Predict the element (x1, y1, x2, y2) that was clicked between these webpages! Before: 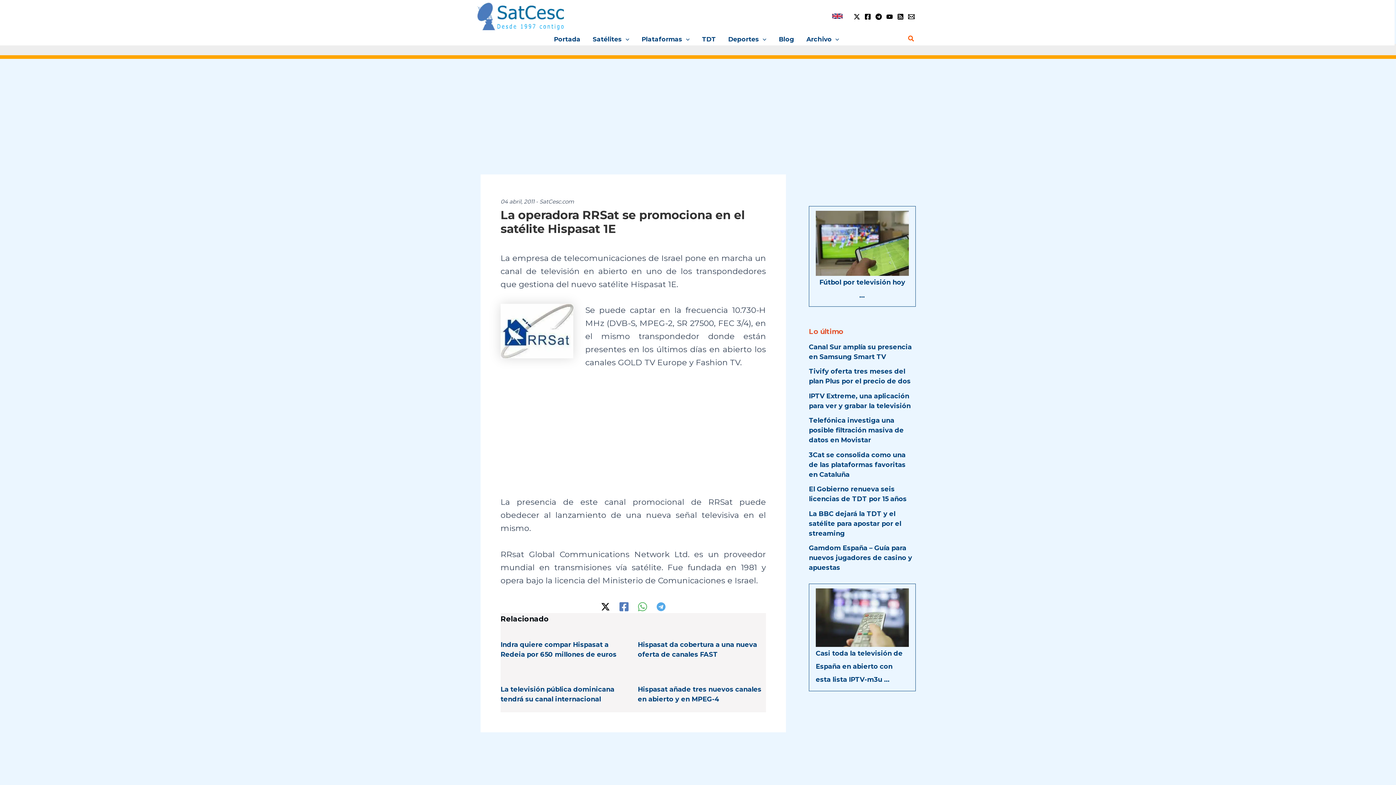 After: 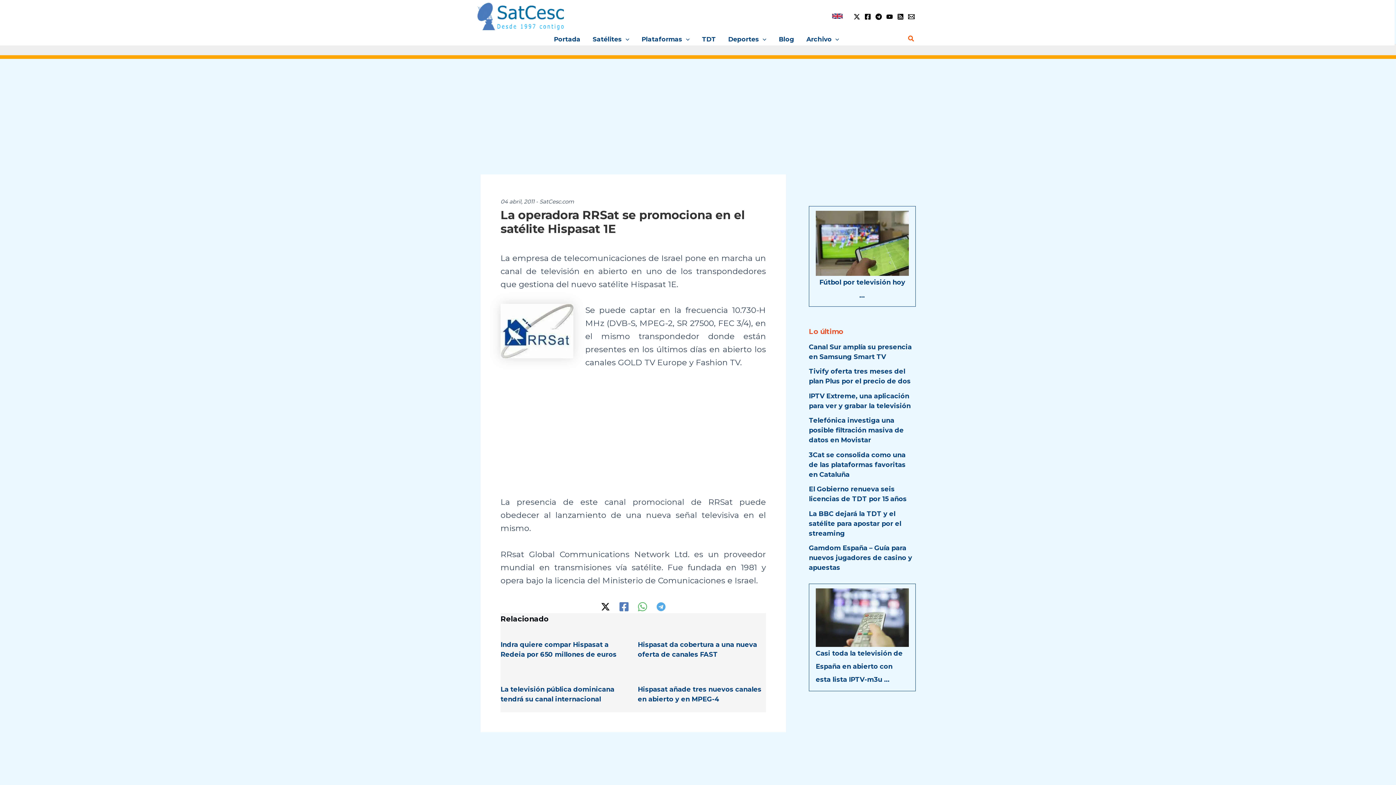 Action: label: Facebook bbox: (619, 601, 628, 611)